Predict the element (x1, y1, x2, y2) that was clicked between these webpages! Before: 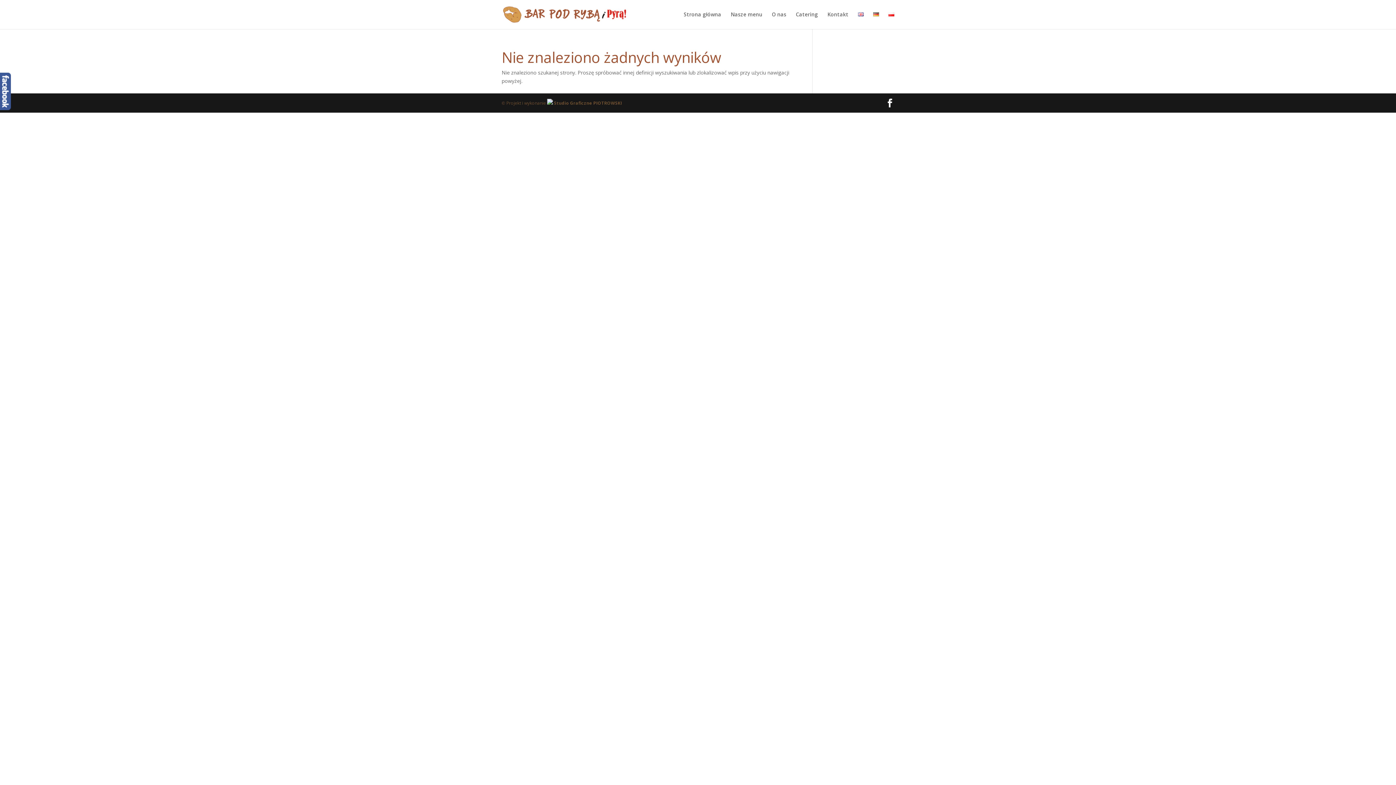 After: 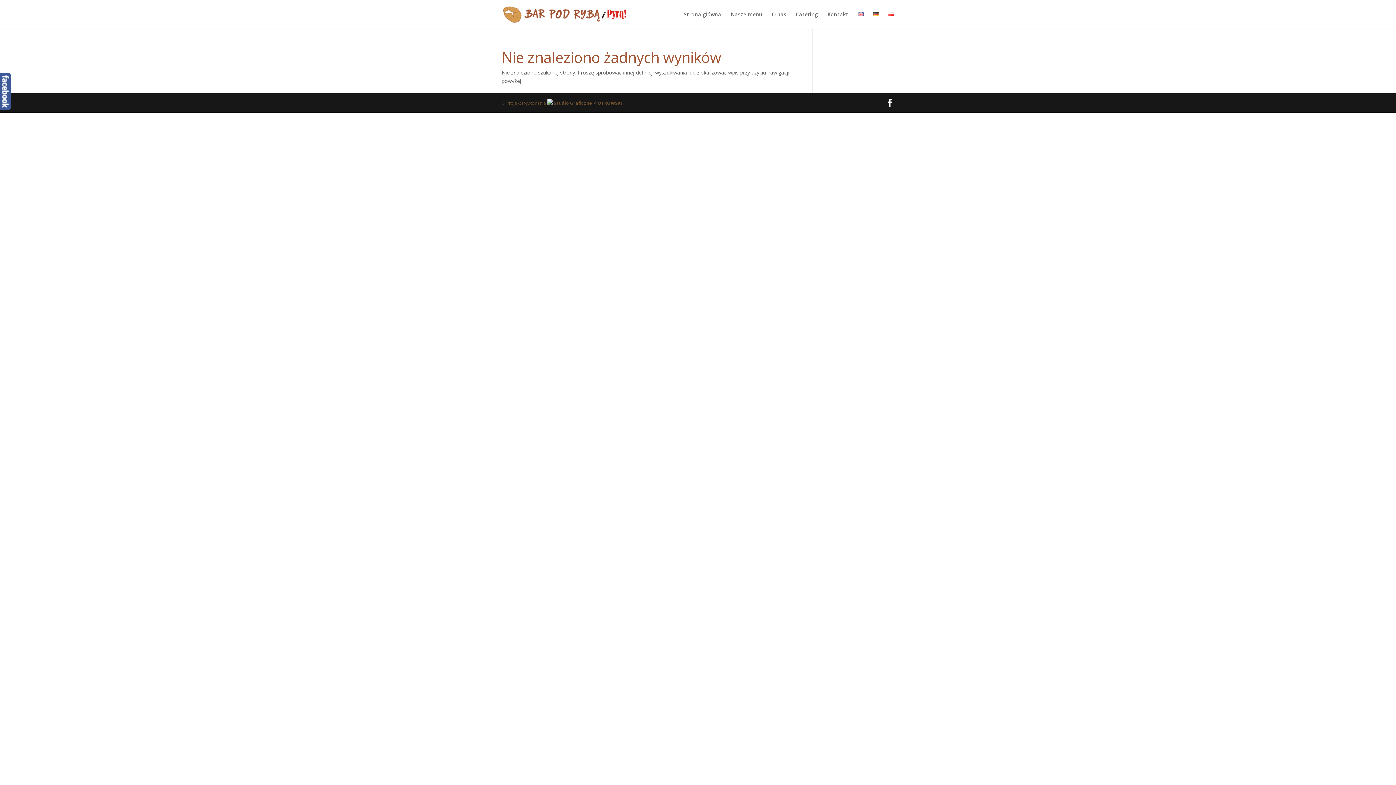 Action: bbox: (888, 12, 894, 29)